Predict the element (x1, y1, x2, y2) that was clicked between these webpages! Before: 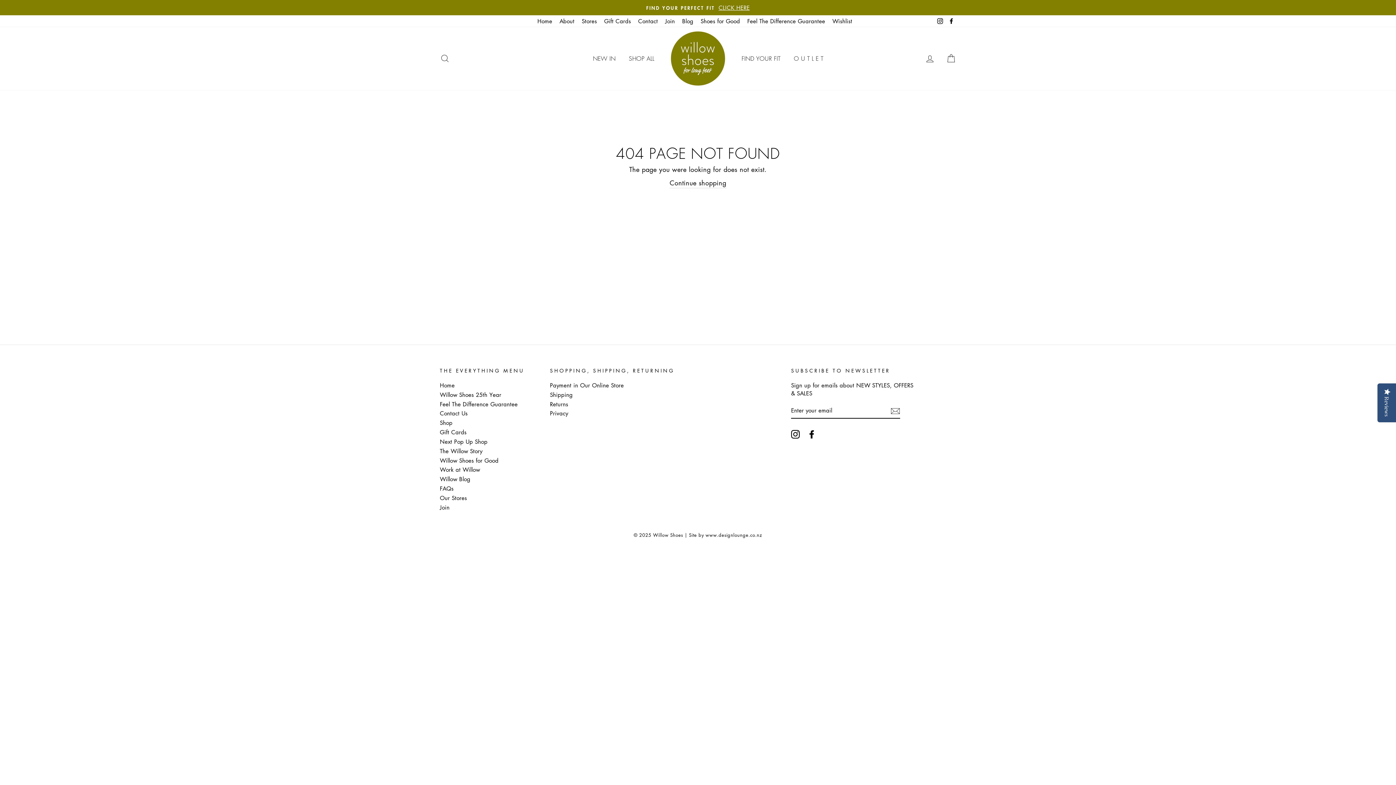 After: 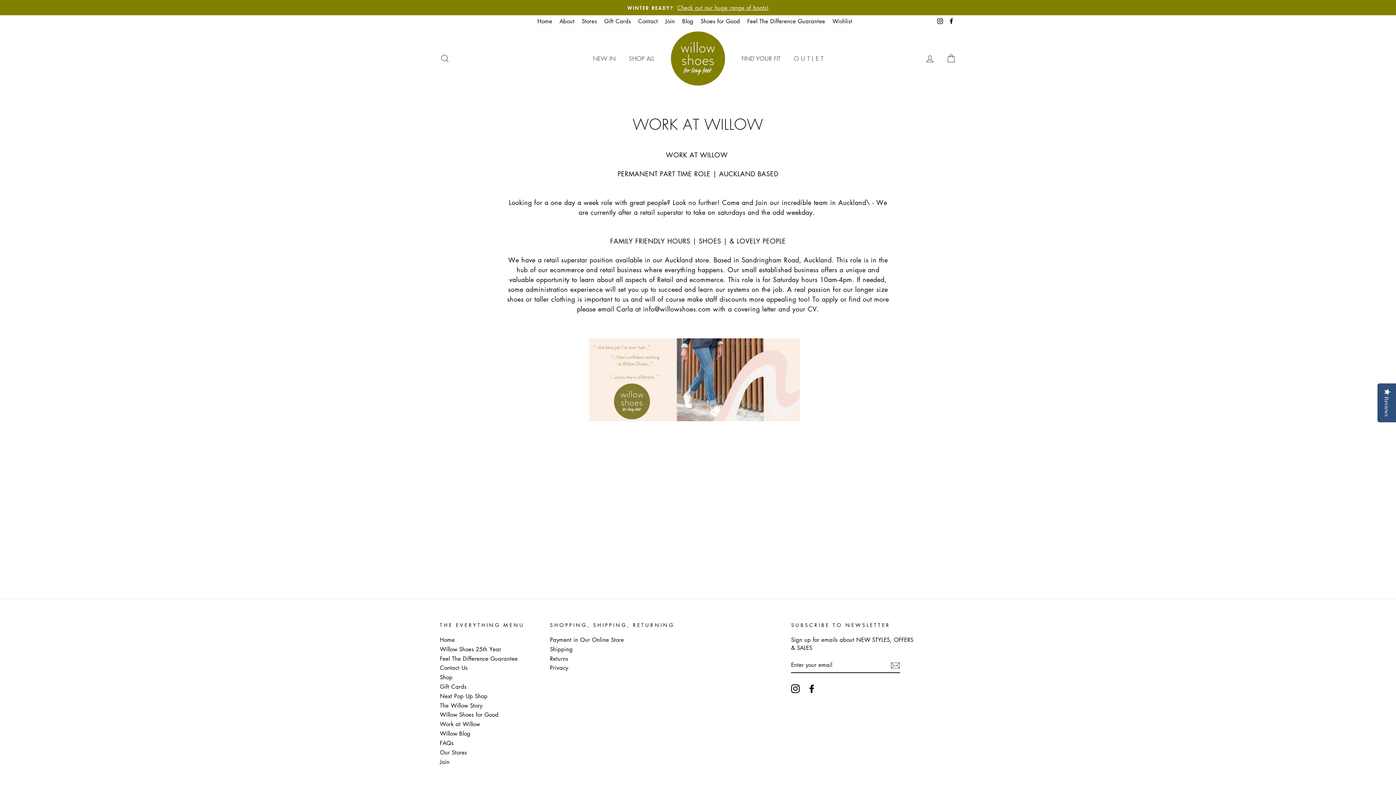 Action: label: Work at Willow bbox: (440, 465, 480, 473)